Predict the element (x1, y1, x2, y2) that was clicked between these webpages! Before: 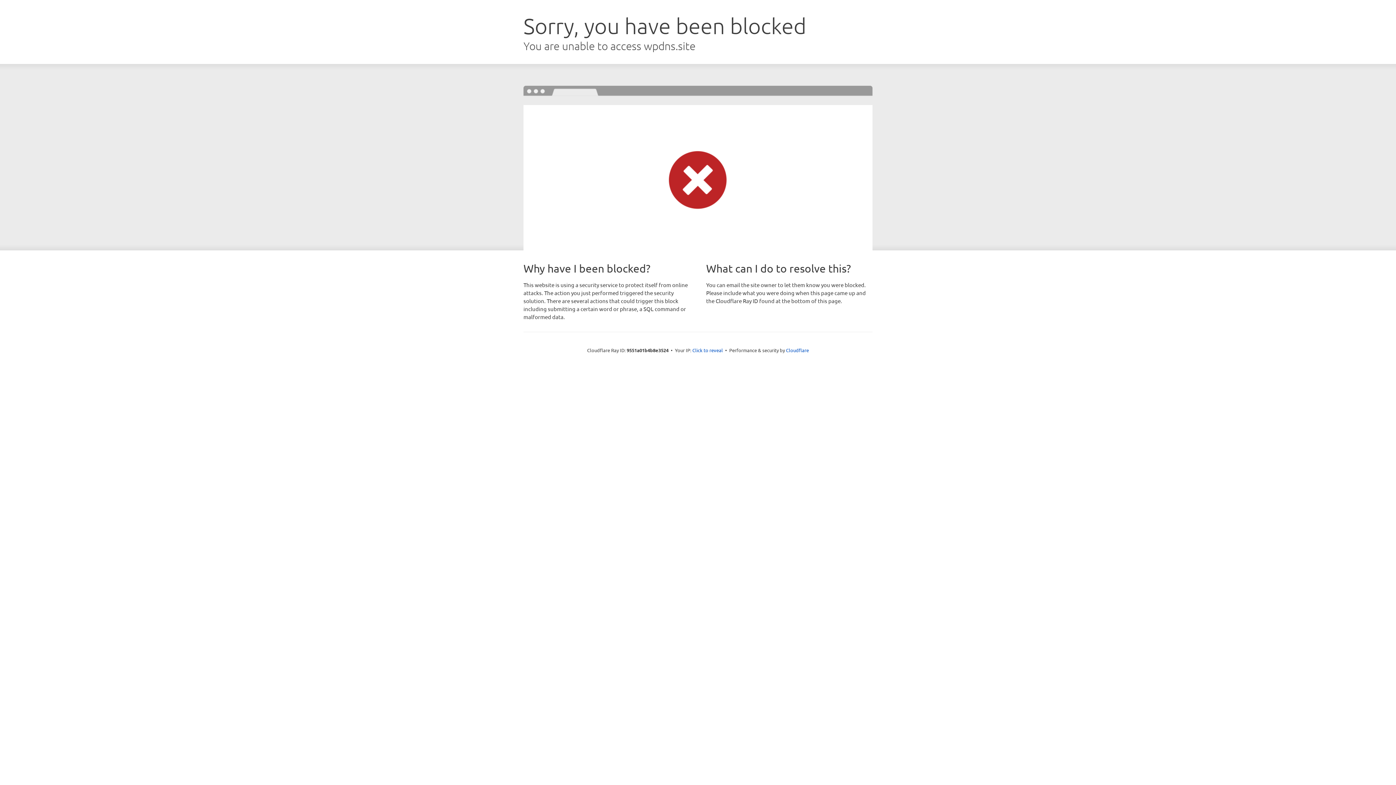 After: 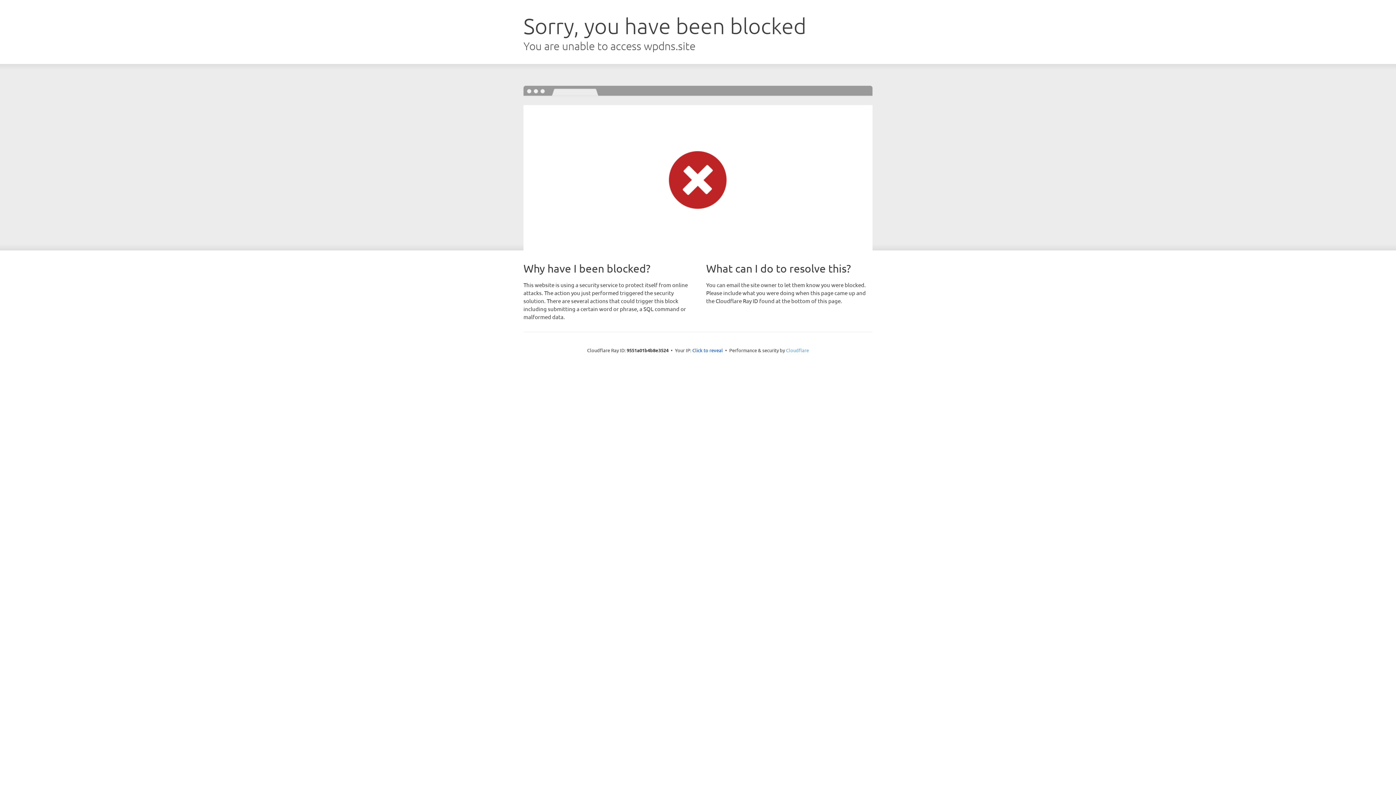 Action: label: Cloudflare bbox: (786, 347, 809, 353)